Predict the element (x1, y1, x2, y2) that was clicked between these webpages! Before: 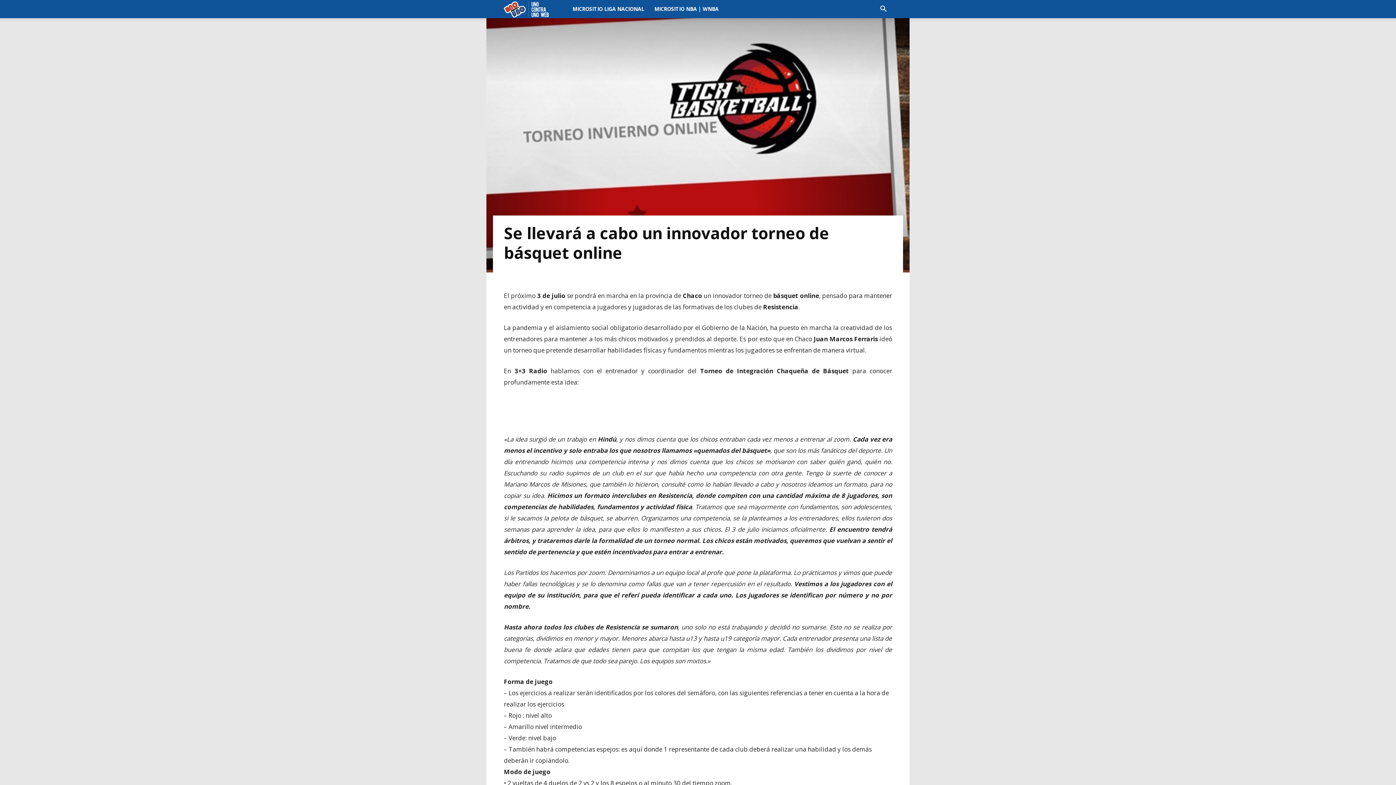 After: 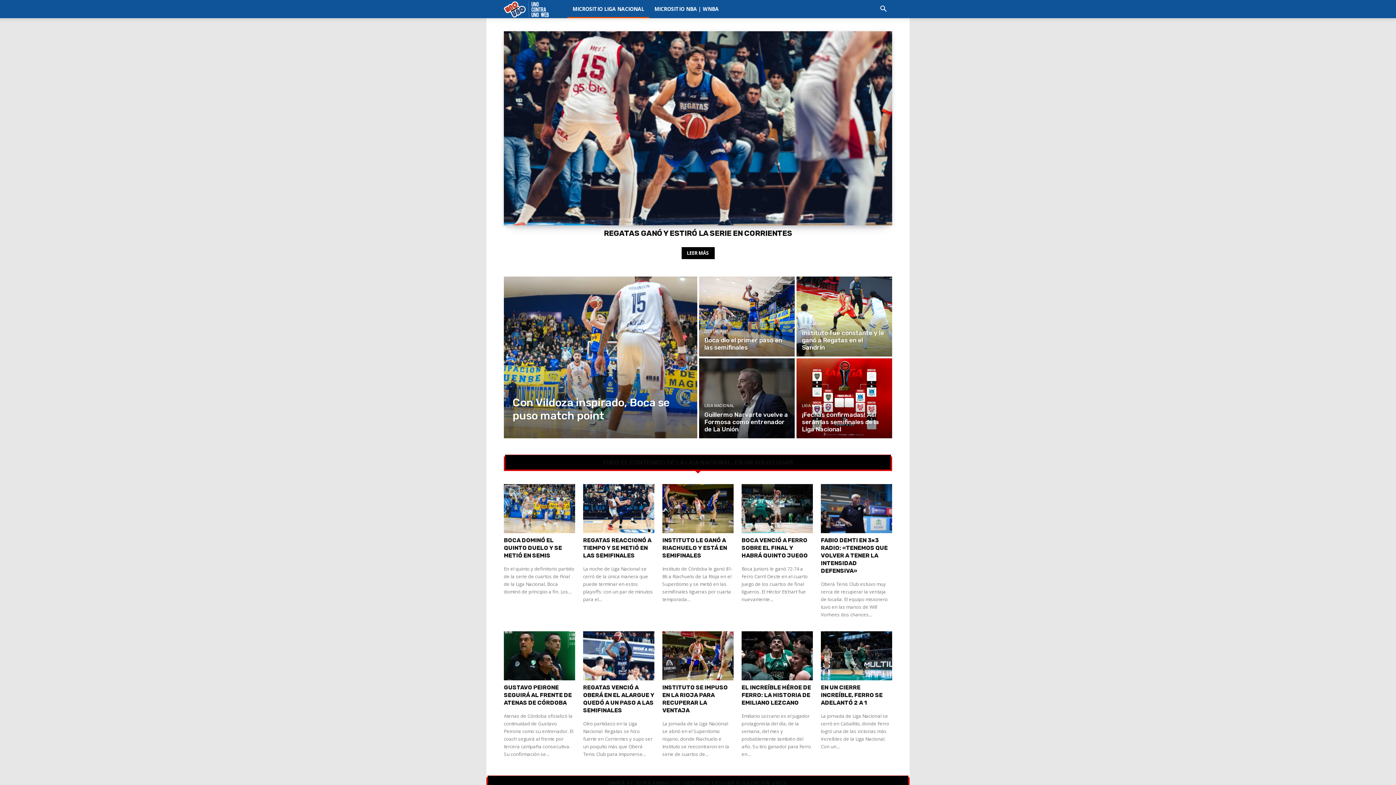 Action: label: MICROSITIO LIGA NACIONAL bbox: (567, 0, 649, 18)